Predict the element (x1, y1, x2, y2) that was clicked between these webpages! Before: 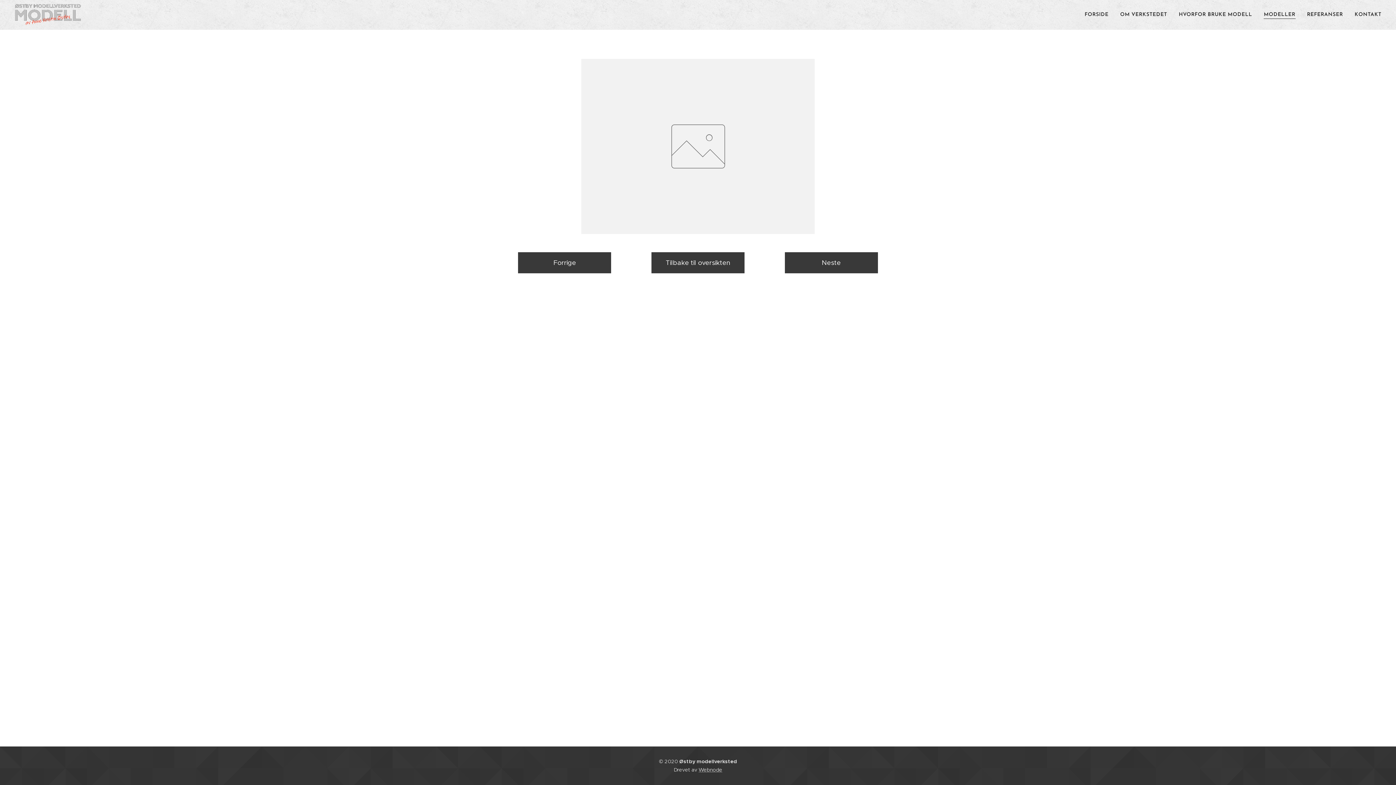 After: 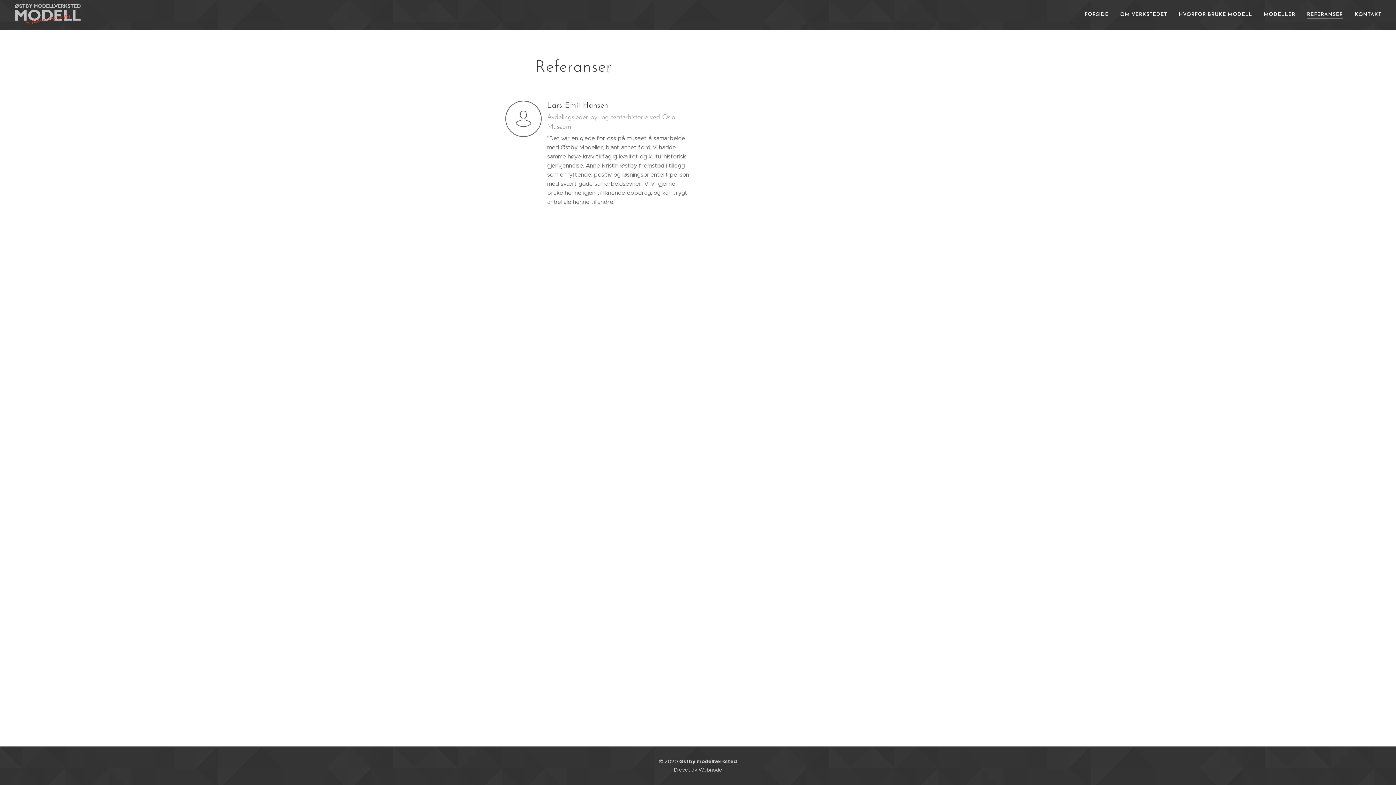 Action: label: REFERANSER bbox: (1301, 5, 1349, 24)